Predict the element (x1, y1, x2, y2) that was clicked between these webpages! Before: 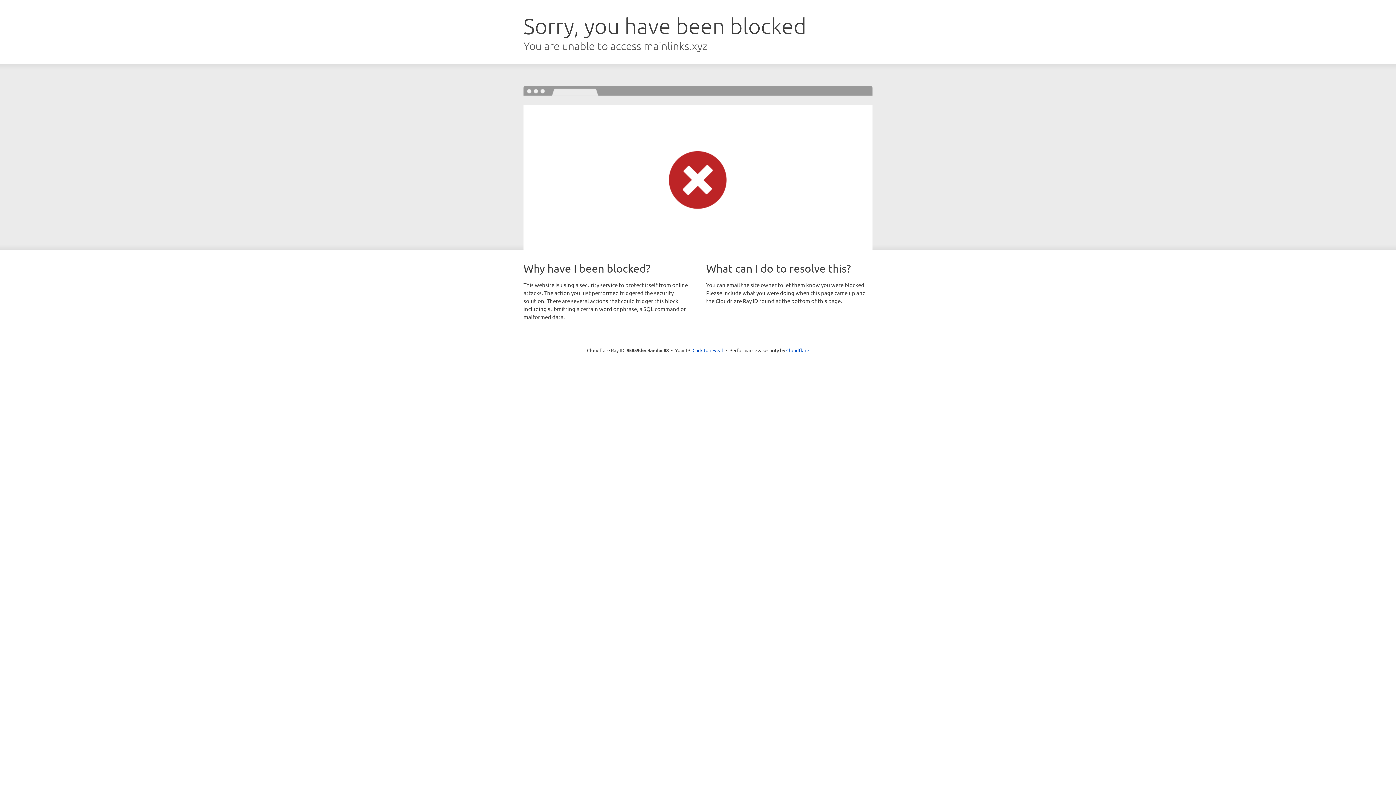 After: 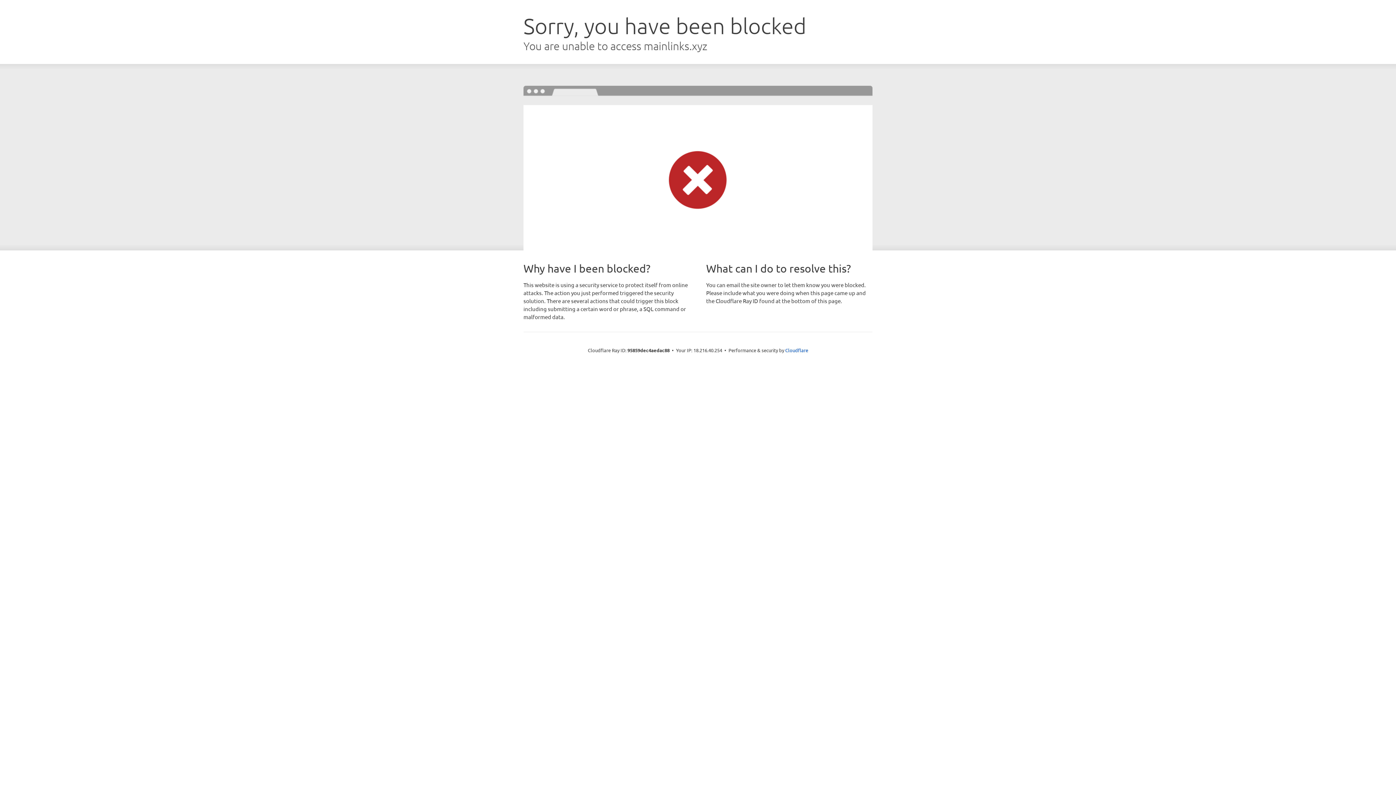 Action: label: Click to reveal bbox: (692, 346, 723, 353)